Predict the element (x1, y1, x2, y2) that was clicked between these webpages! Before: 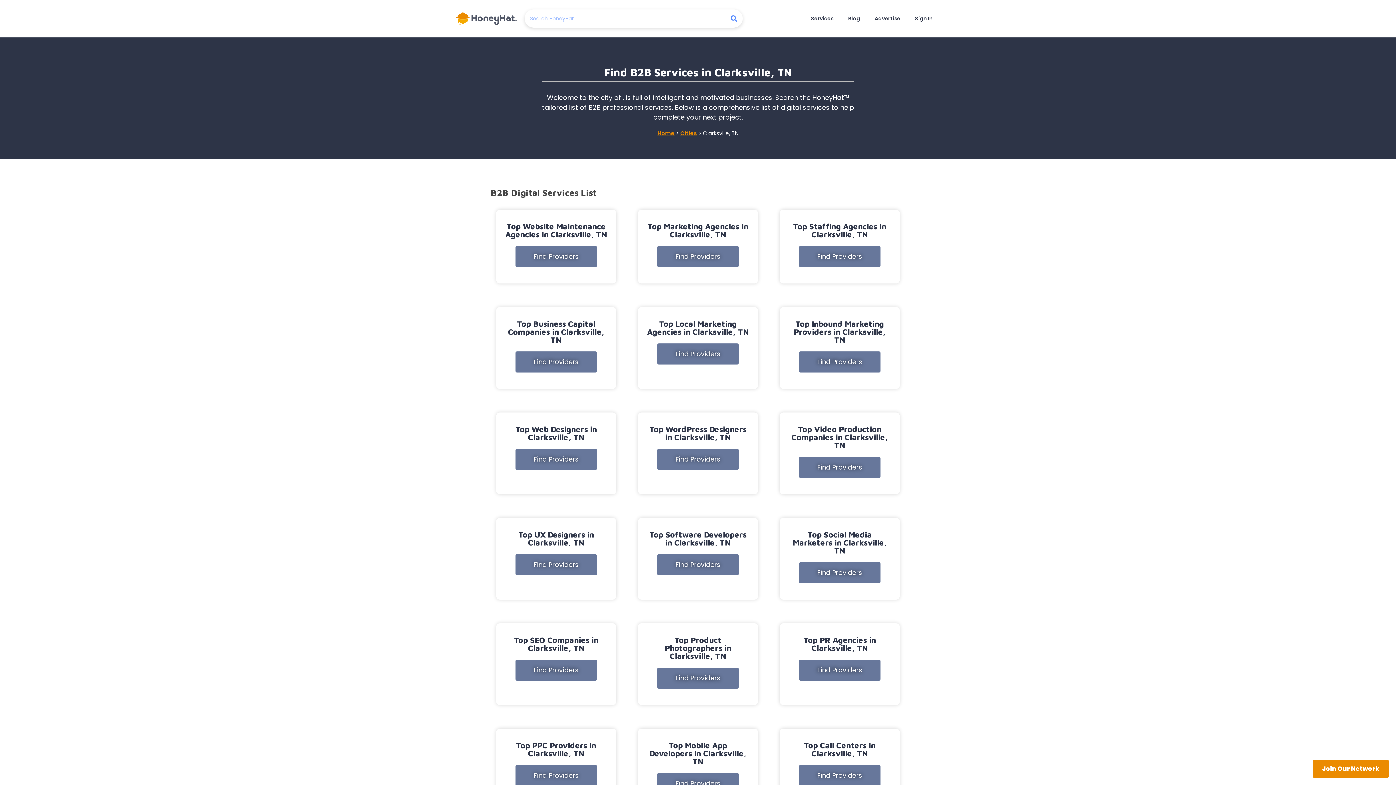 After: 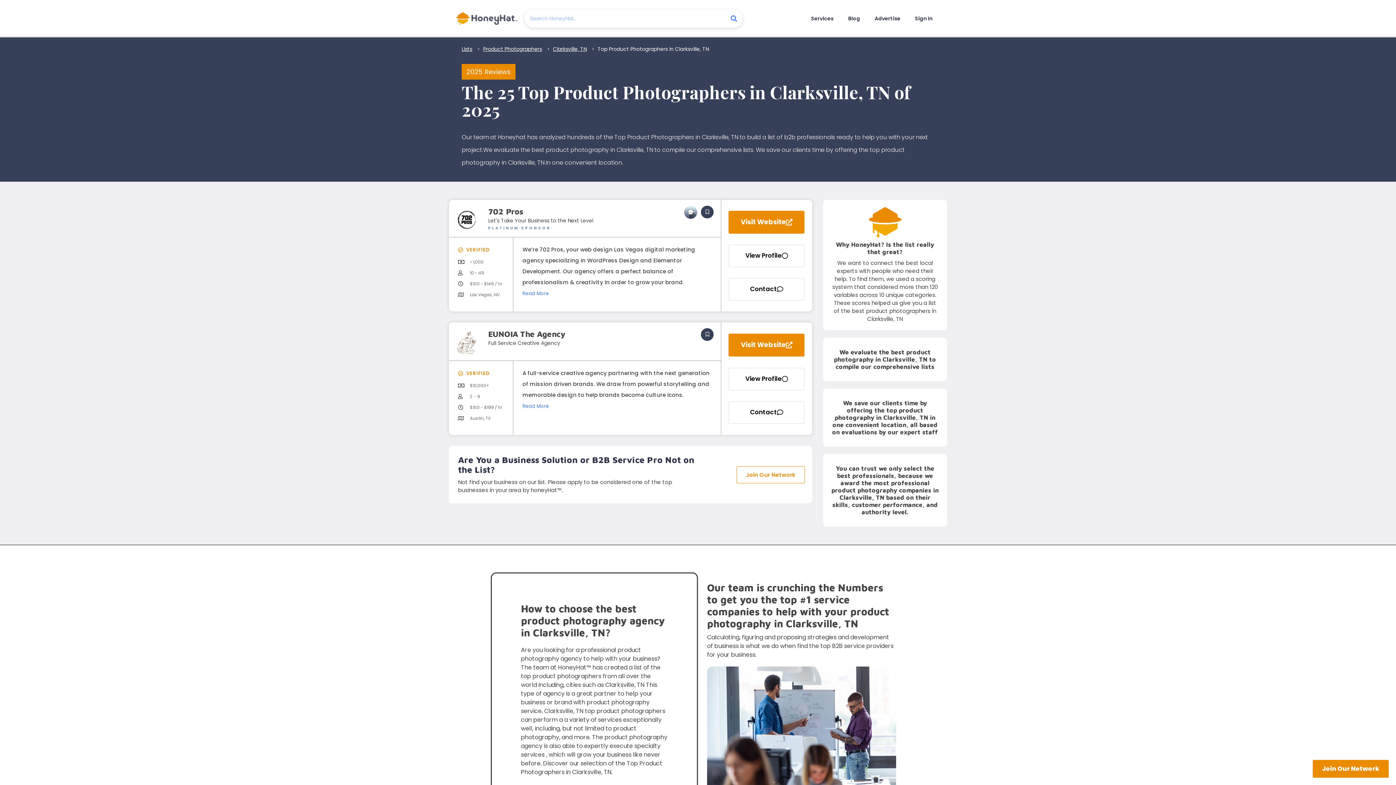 Action: label: Find Providers bbox: (657, 668, 738, 689)